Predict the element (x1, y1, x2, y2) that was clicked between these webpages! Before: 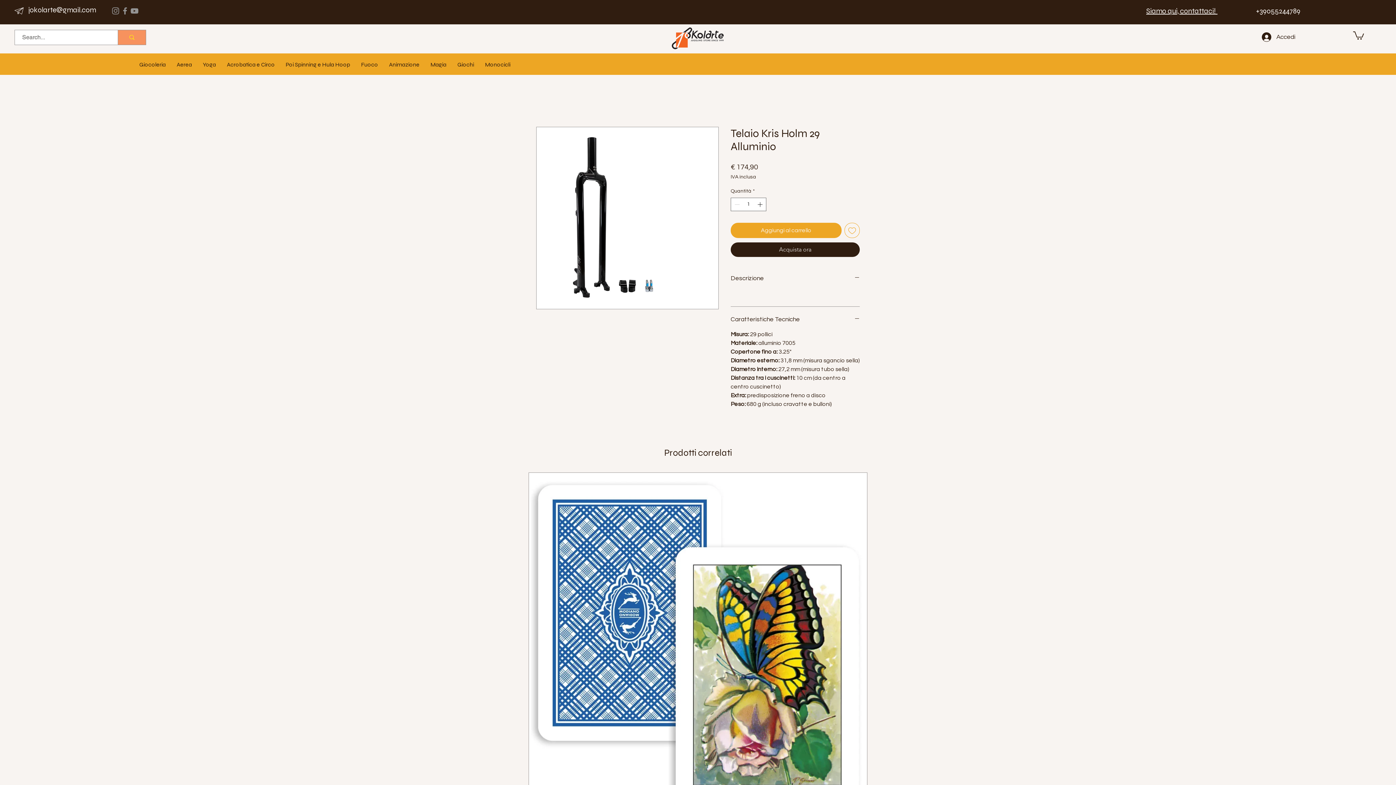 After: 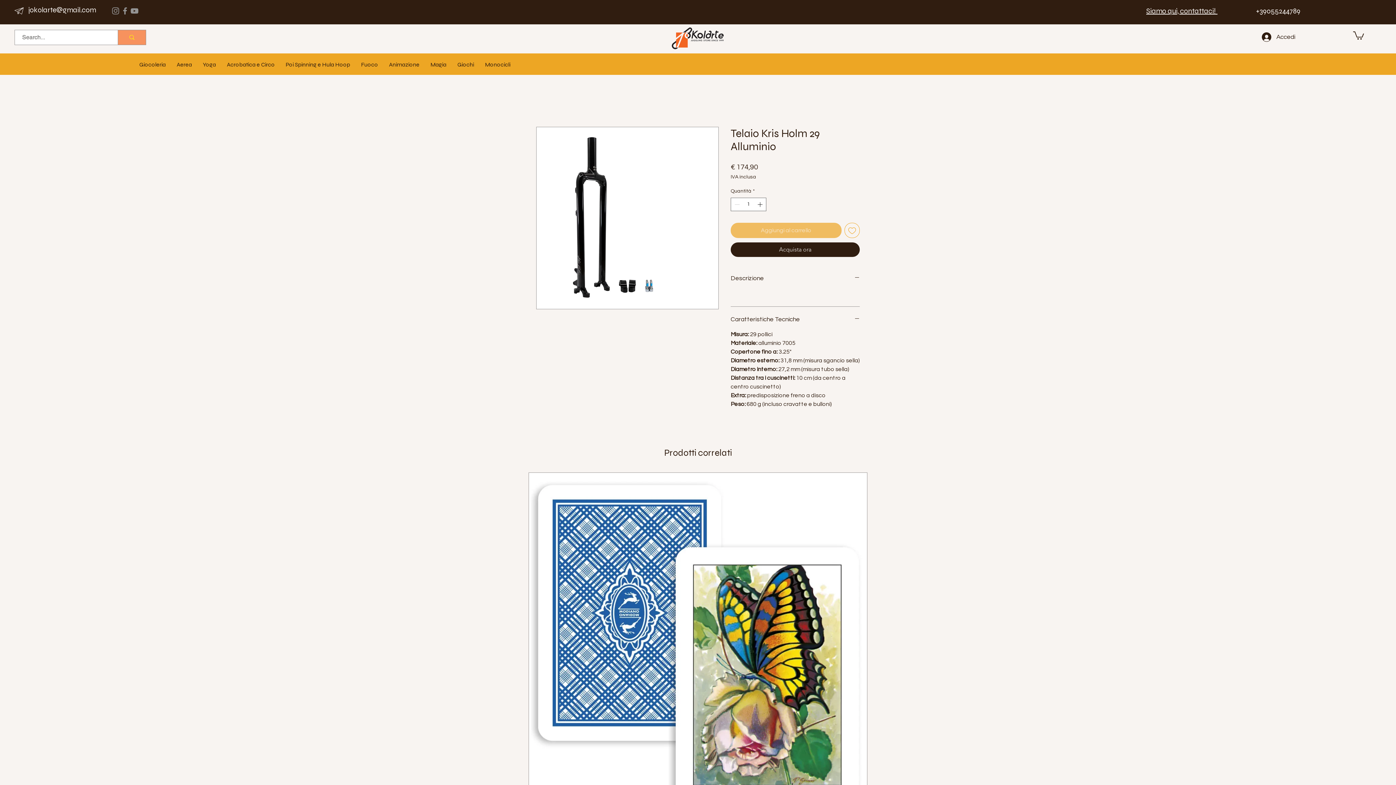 Action: label: Aggiungi al carrello bbox: (730, 222, 841, 238)